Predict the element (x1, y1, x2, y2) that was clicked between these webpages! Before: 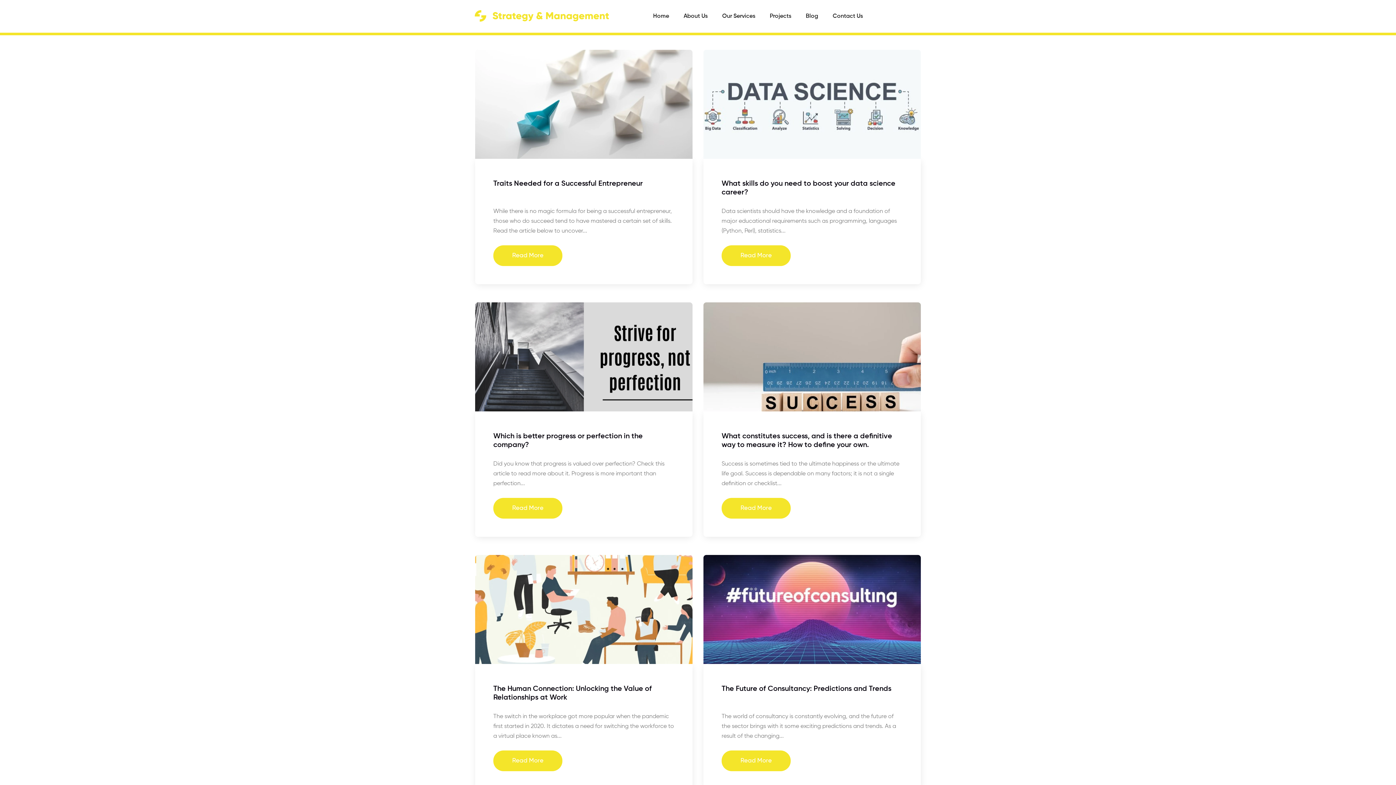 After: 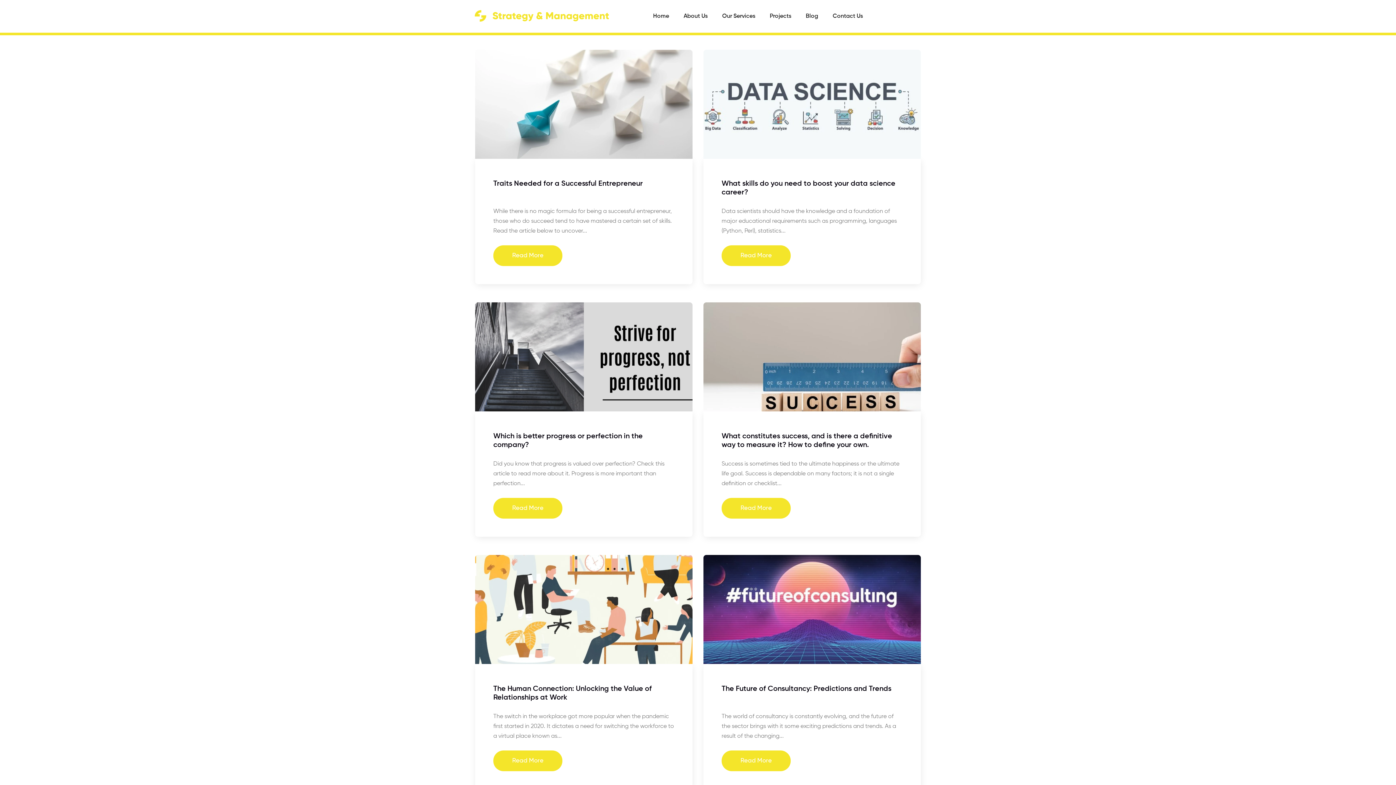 Action: bbox: (798, 7, 825, 25) label: Blog